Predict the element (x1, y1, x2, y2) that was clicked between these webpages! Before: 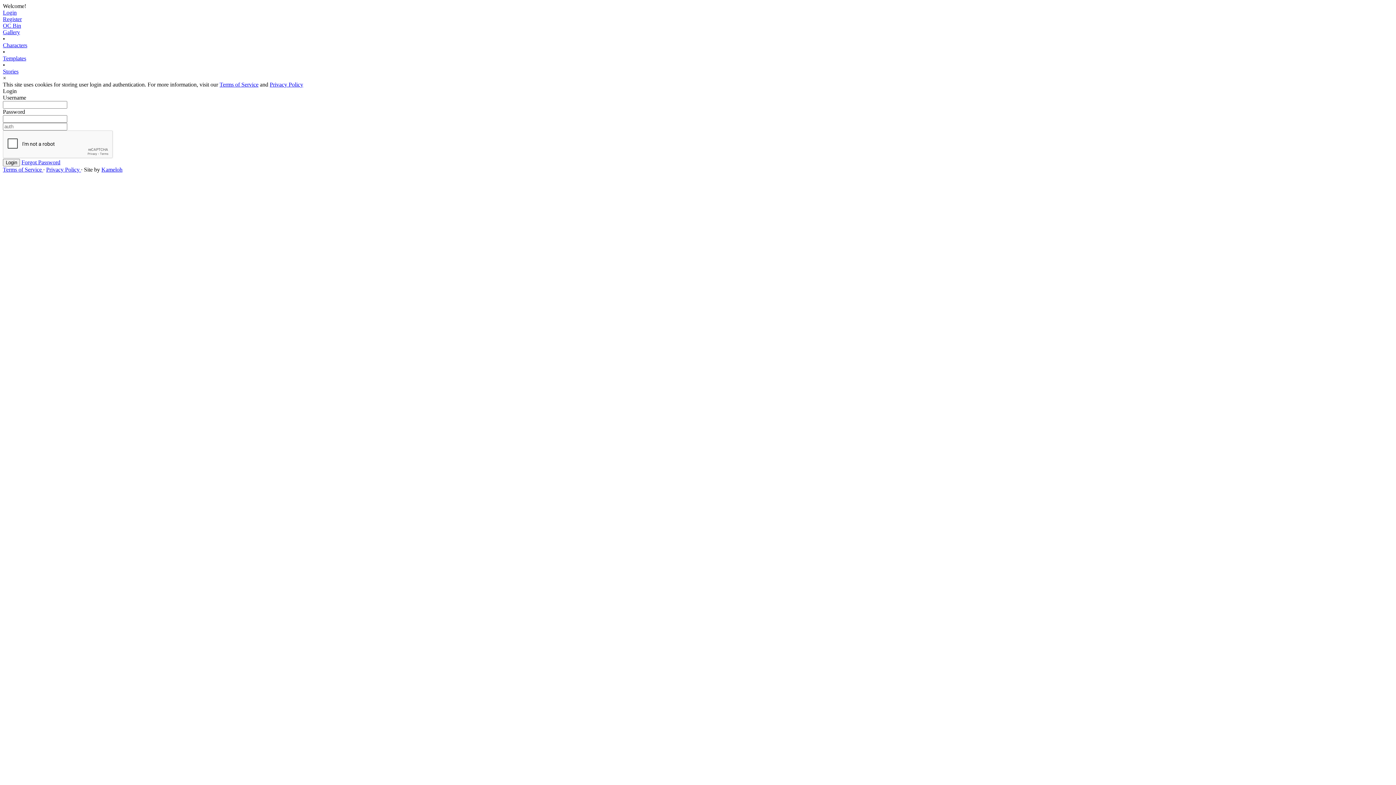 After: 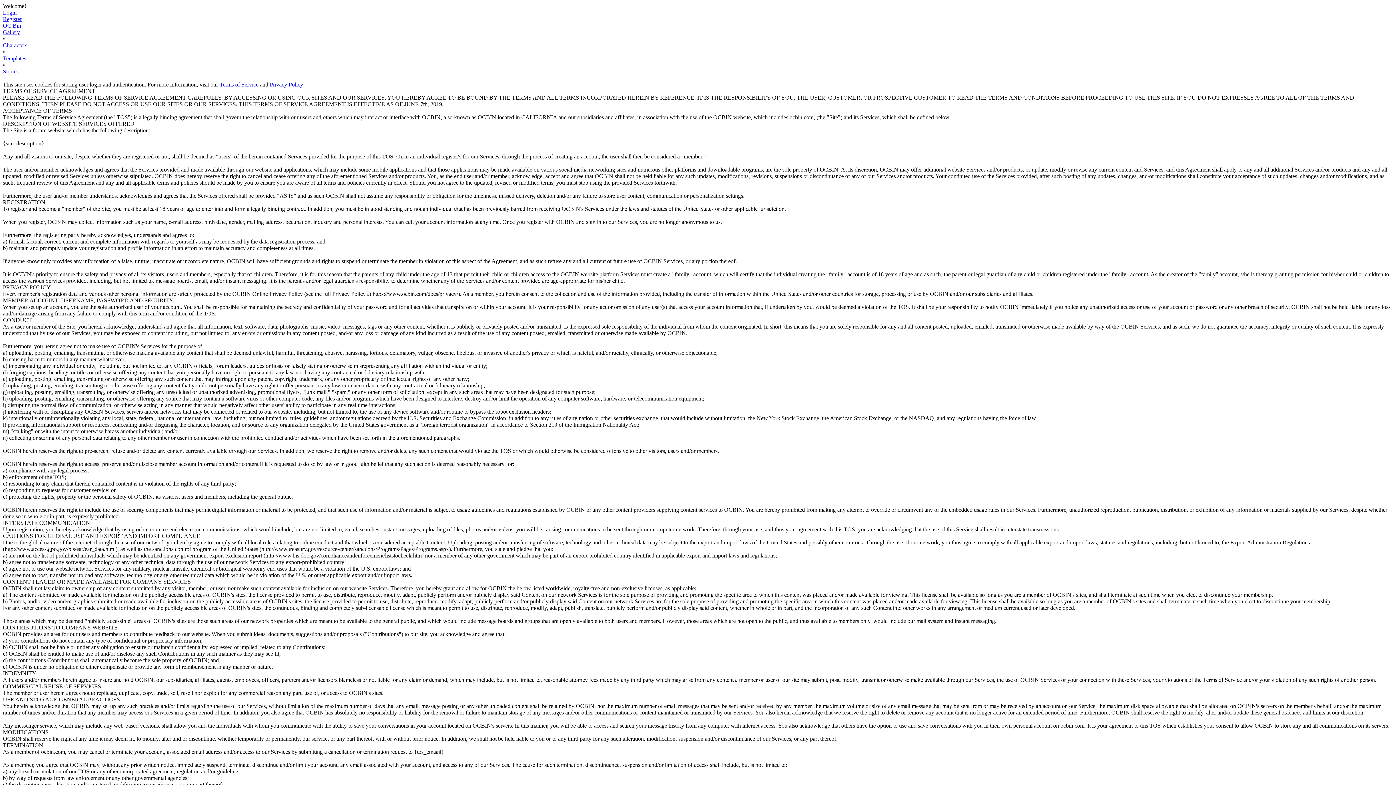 Action: label: Terms of Service bbox: (219, 81, 258, 87)